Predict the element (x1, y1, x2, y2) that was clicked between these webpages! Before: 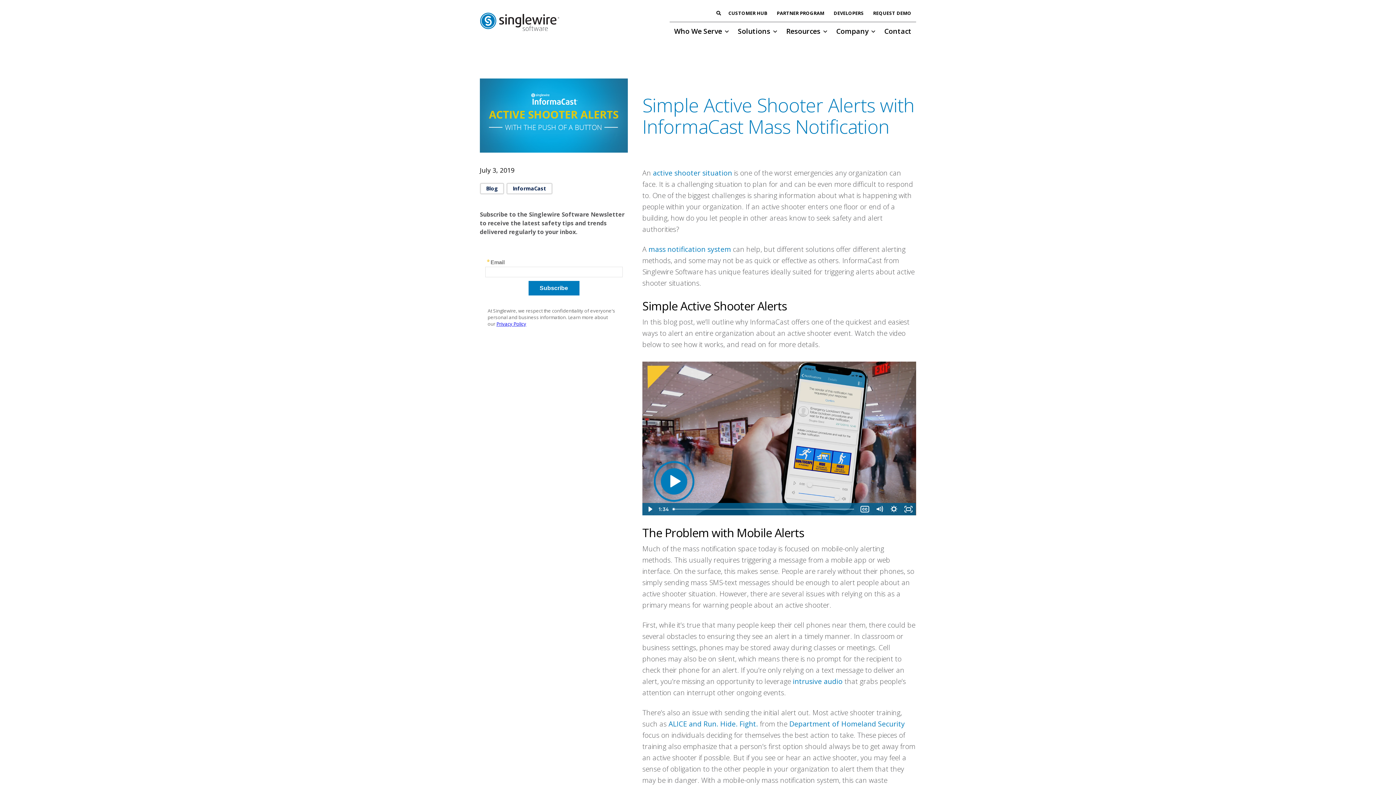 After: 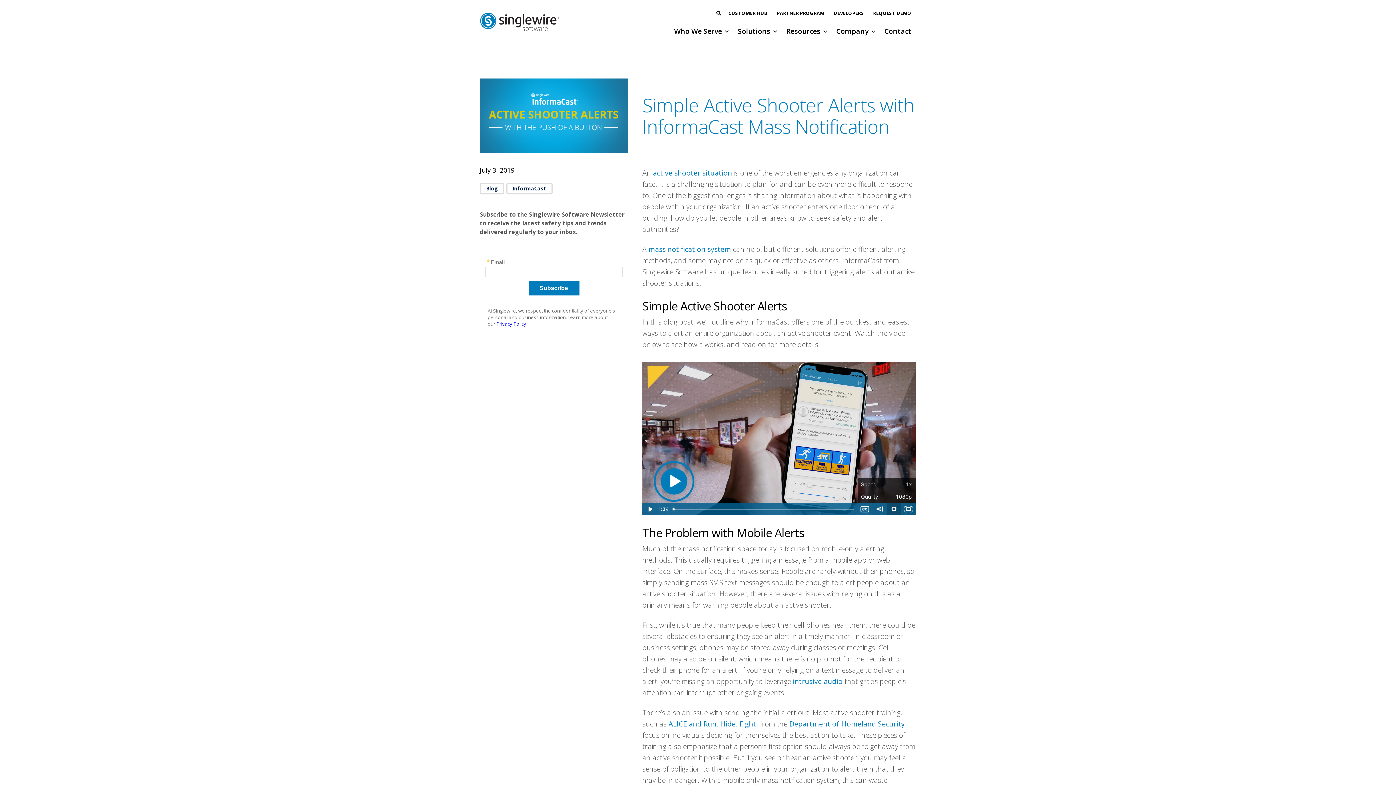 Action: label: Show settings menu bbox: (886, 503, 901, 515)